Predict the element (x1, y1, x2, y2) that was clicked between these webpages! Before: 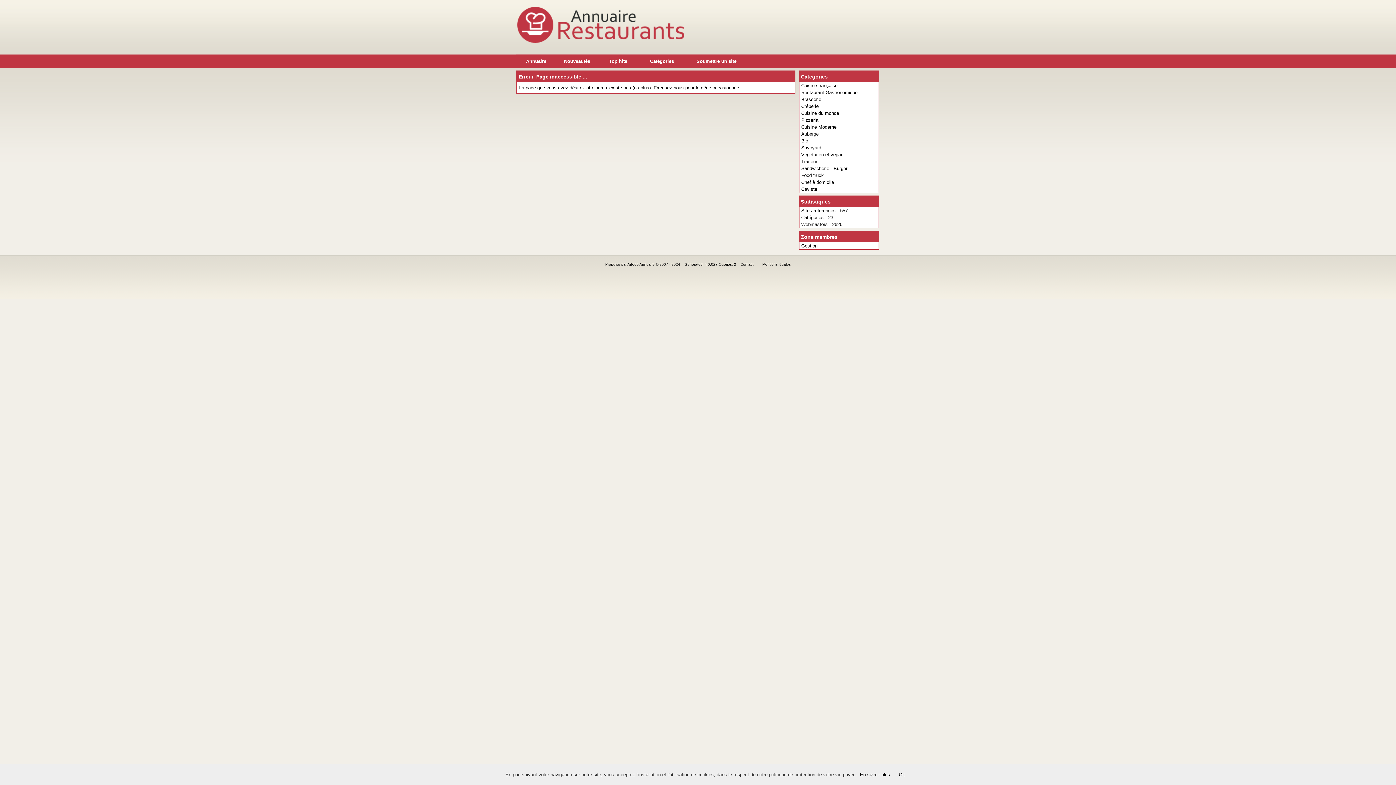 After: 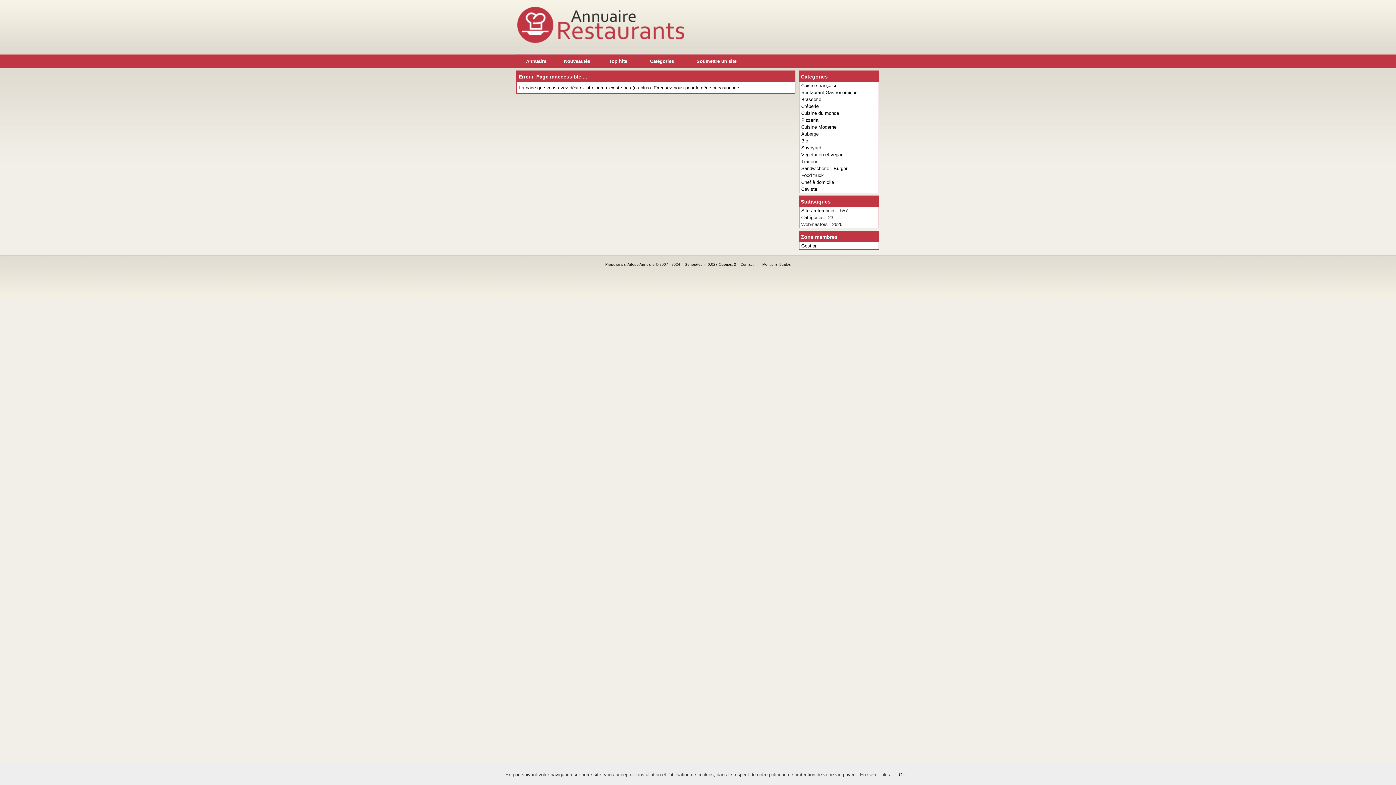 Action: label: En savoir plus bbox: (860, 772, 890, 777)